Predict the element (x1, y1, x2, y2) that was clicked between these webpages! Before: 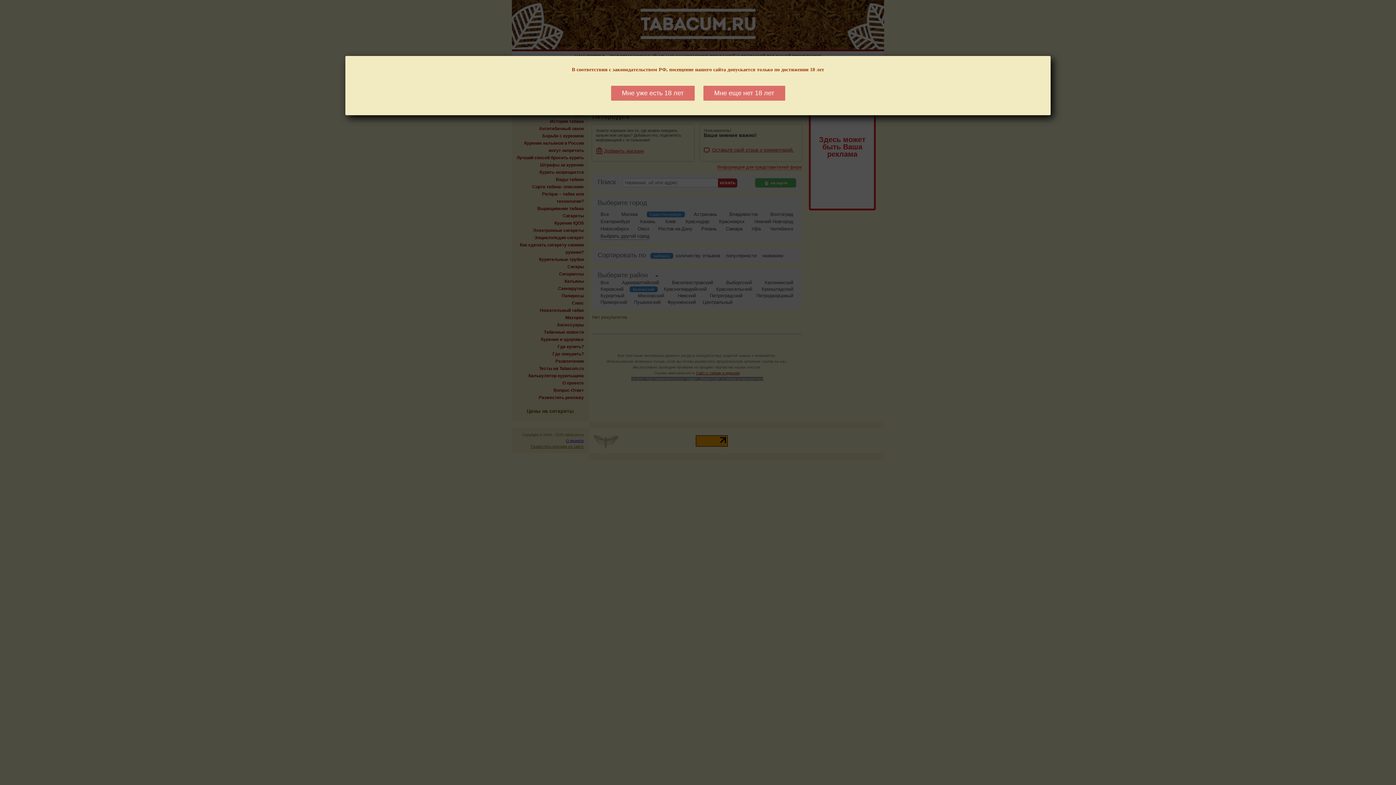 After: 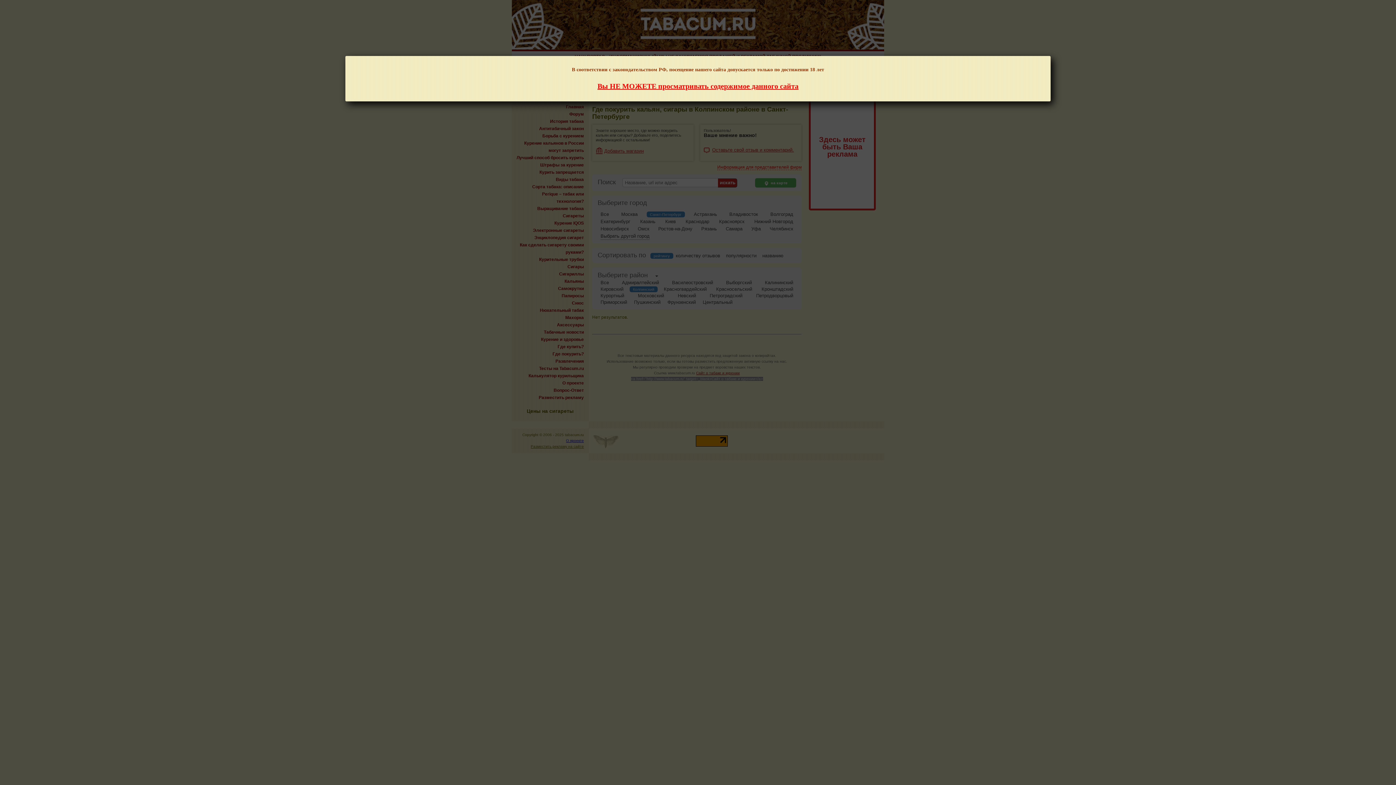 Action: label: Мне еще нет 18 лет bbox: (703, 85, 785, 100)